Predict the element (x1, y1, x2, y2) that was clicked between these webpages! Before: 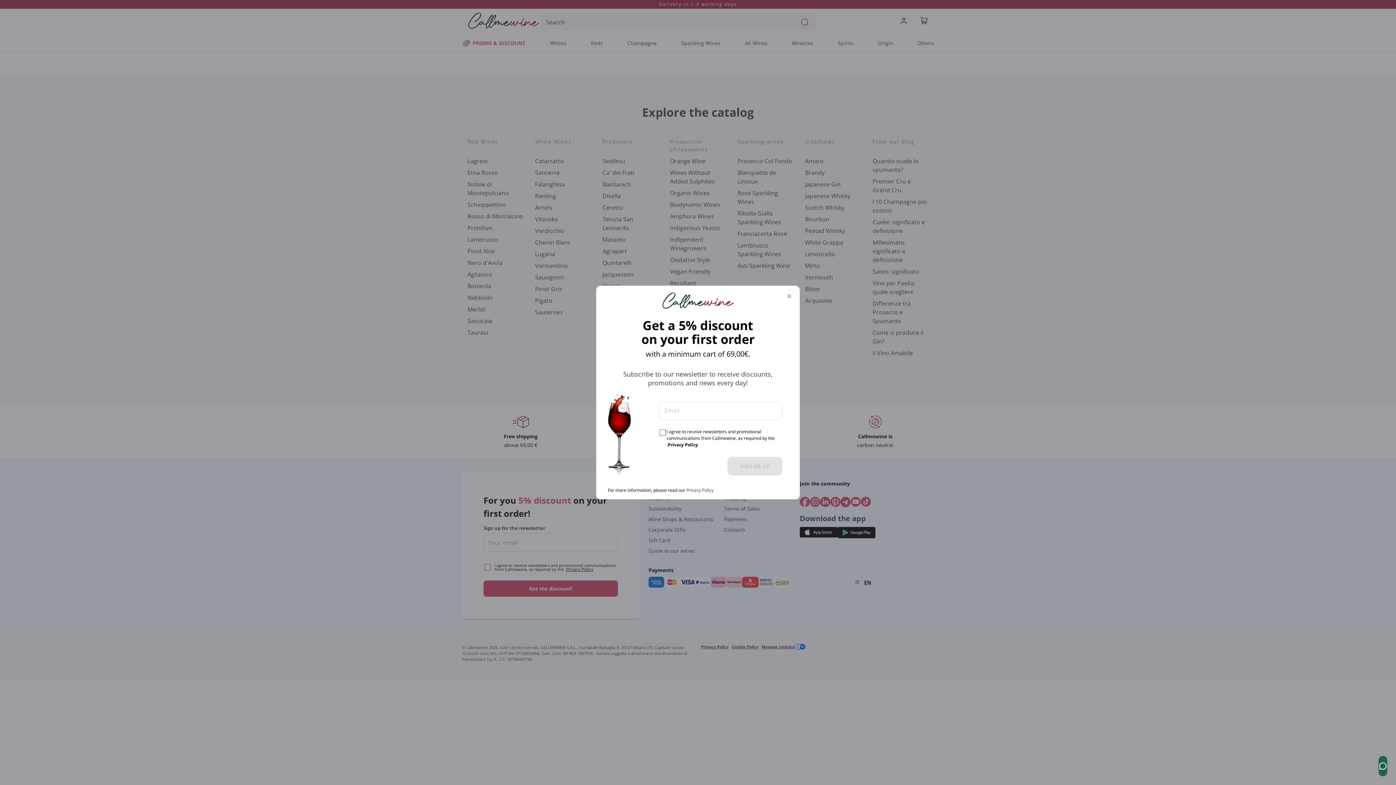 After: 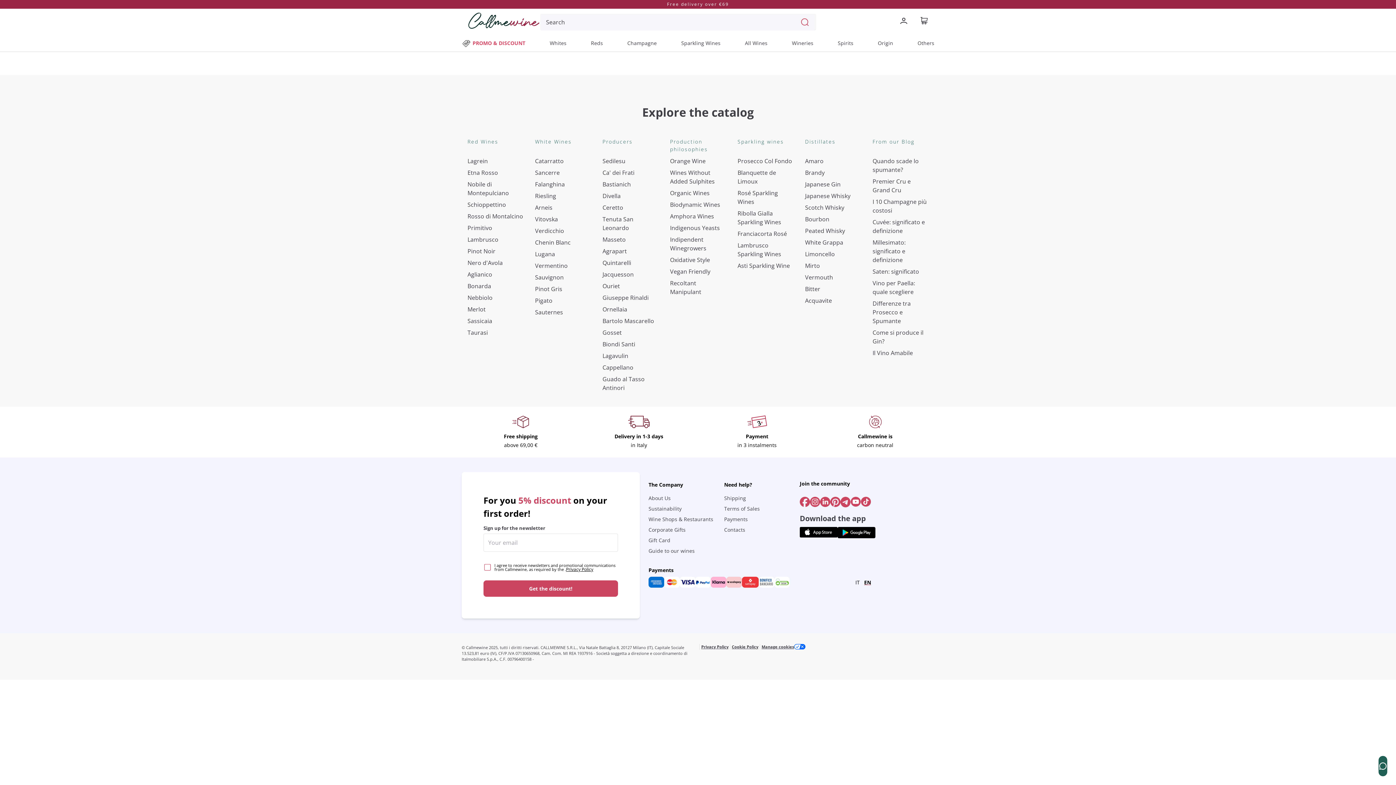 Action: bbox: (784, 291, 794, 301)